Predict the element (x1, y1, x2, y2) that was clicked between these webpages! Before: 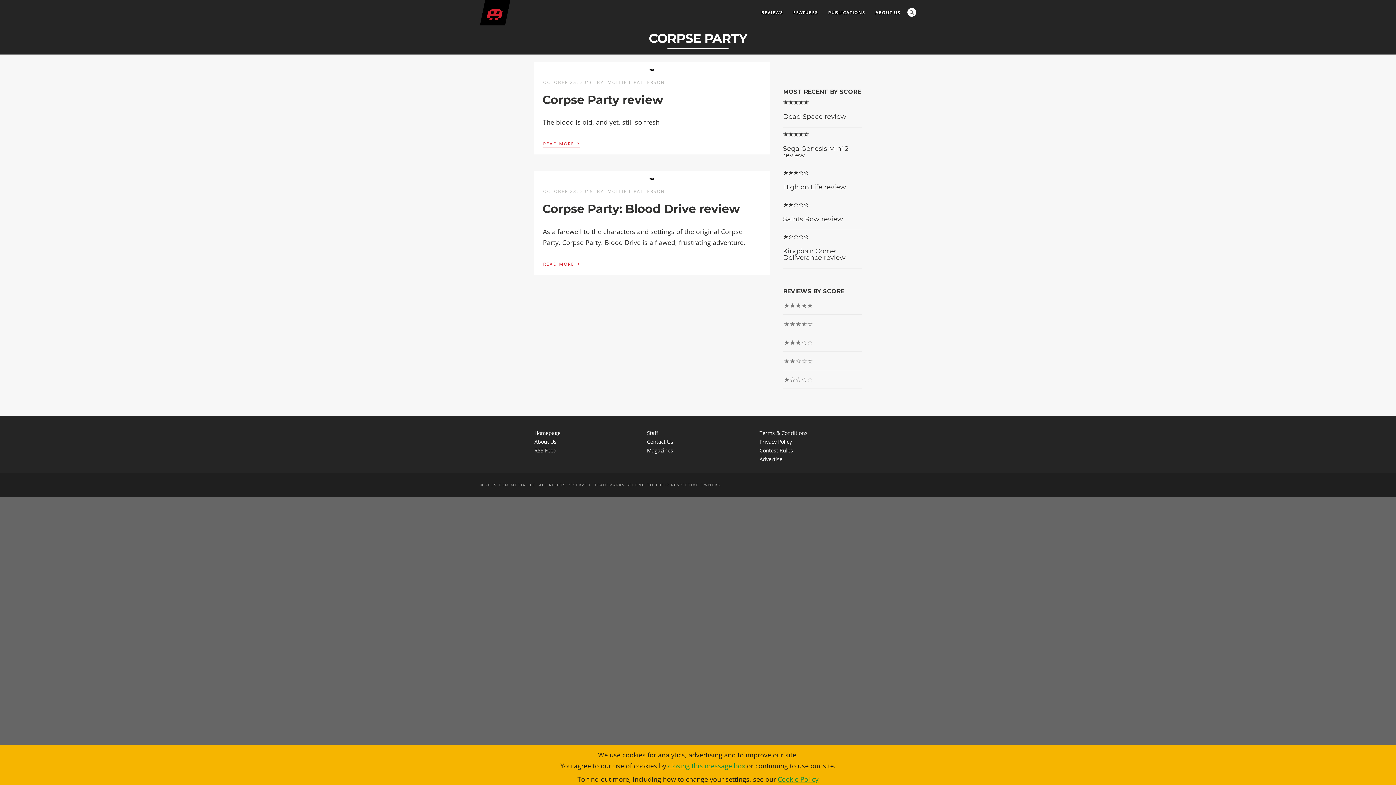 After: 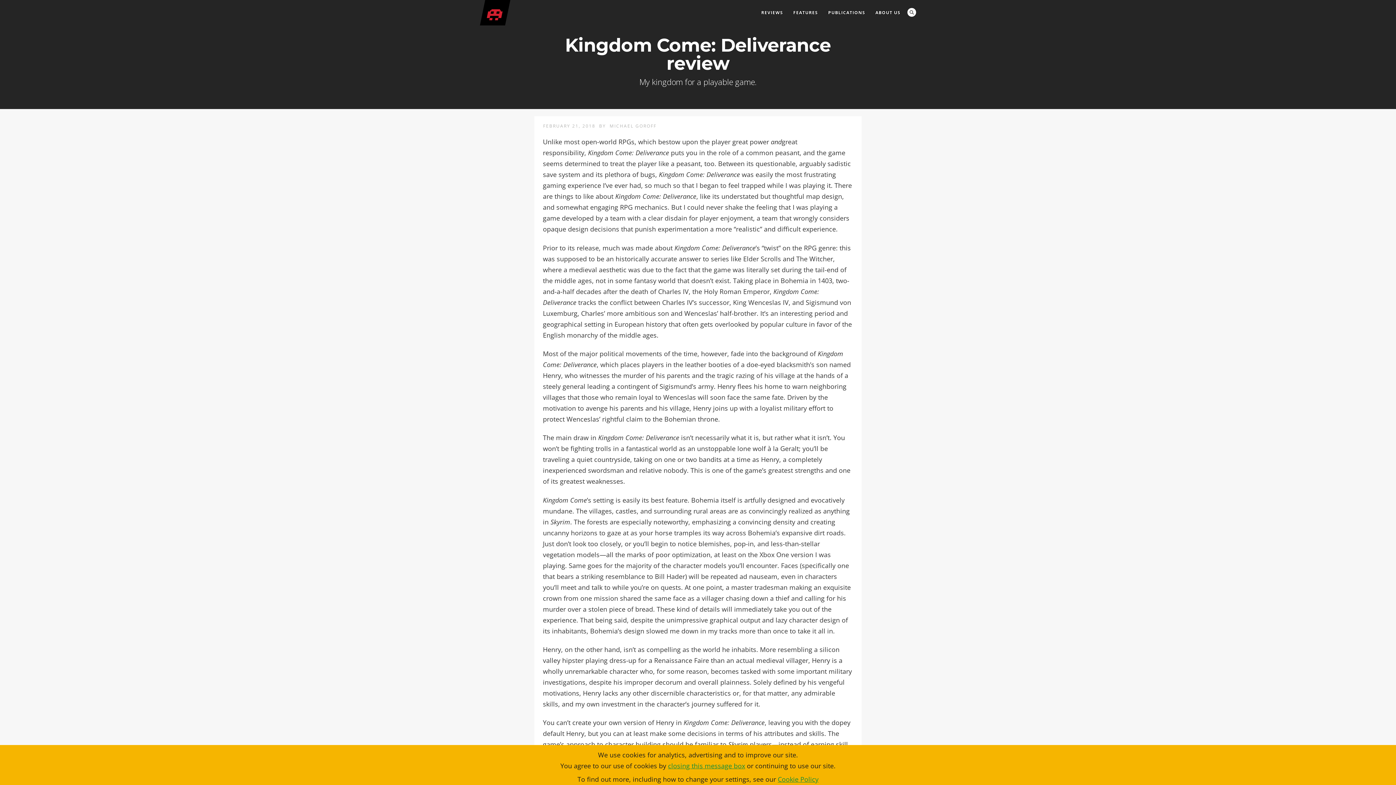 Action: bbox: (783, 247, 845, 261) label: Kingdom Come: Deliverance review